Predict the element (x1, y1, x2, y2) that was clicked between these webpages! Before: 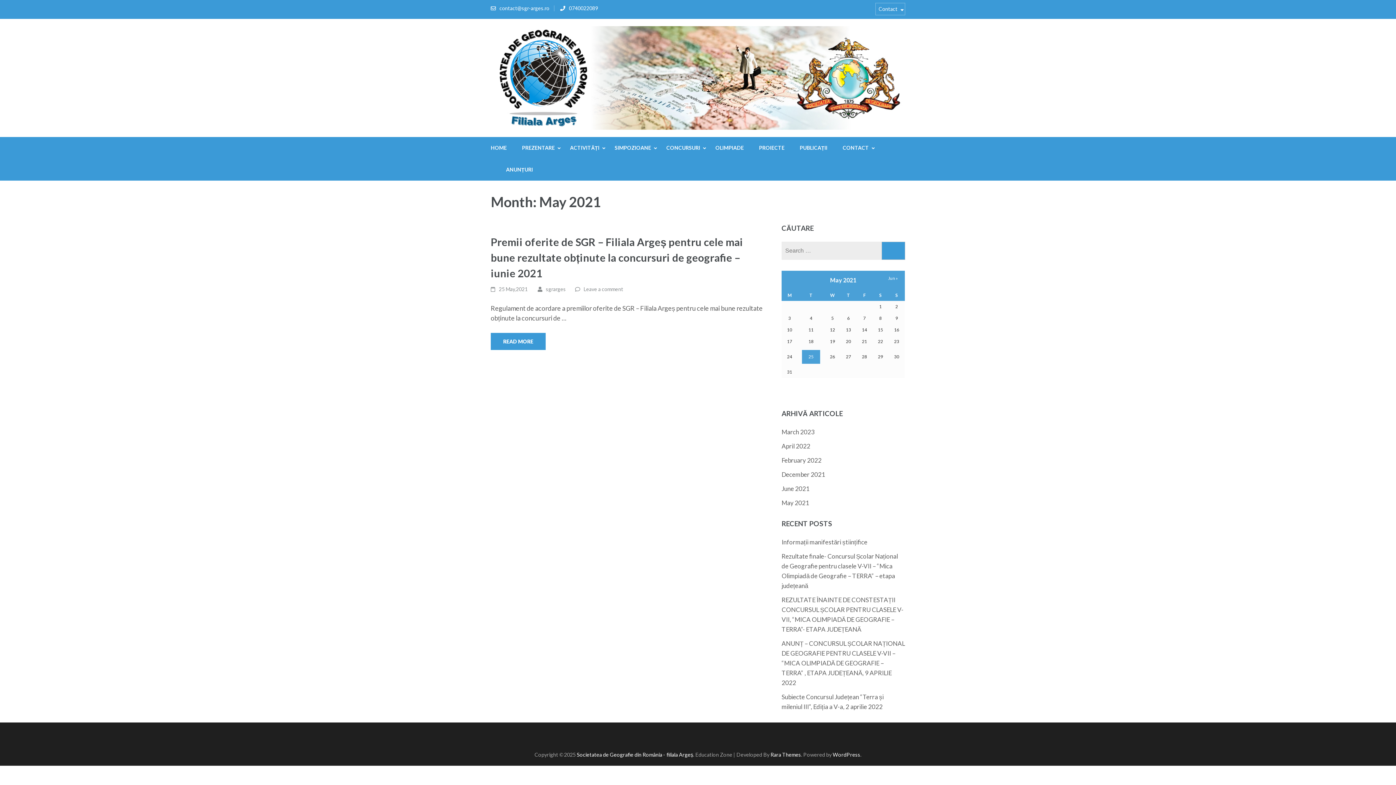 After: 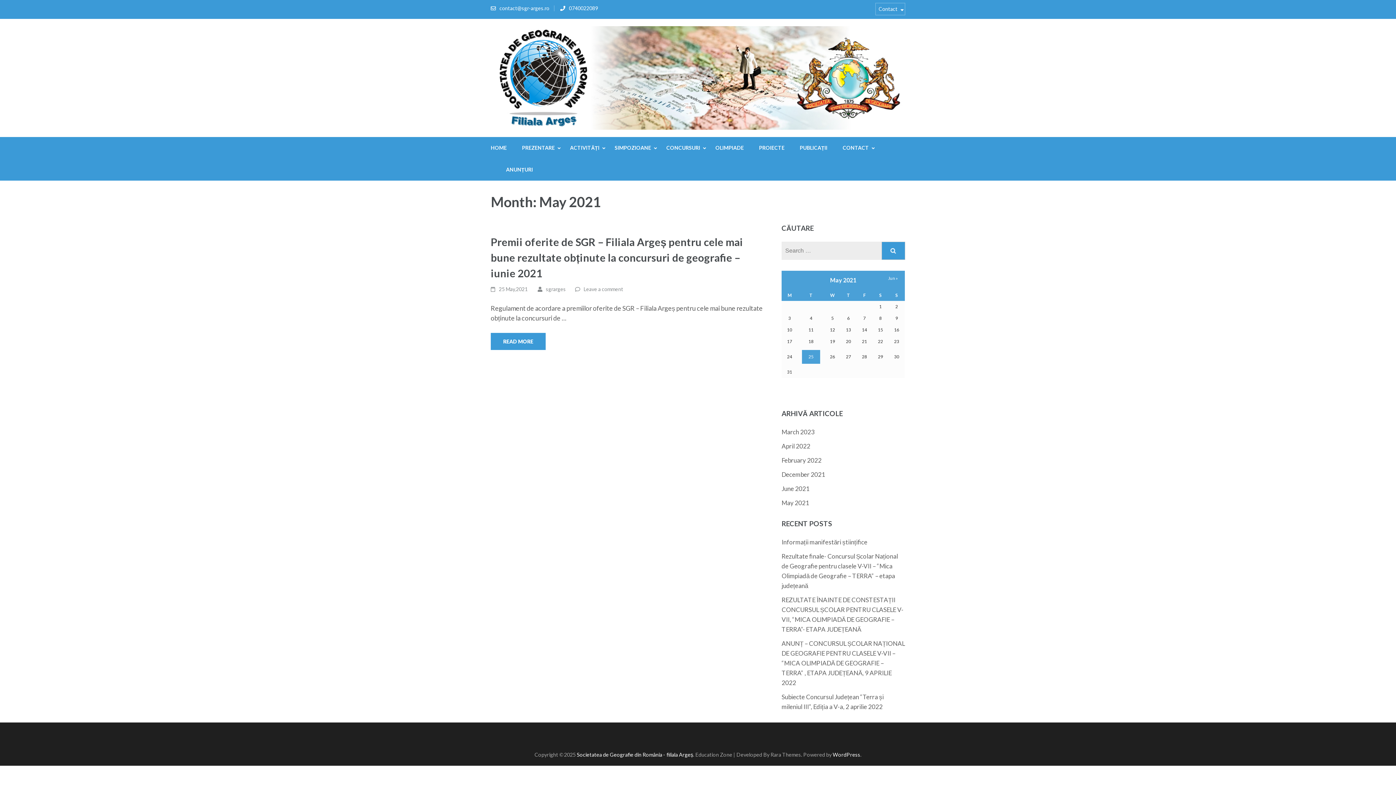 Action: bbox: (770, 752, 801, 758) label: Rara Themes